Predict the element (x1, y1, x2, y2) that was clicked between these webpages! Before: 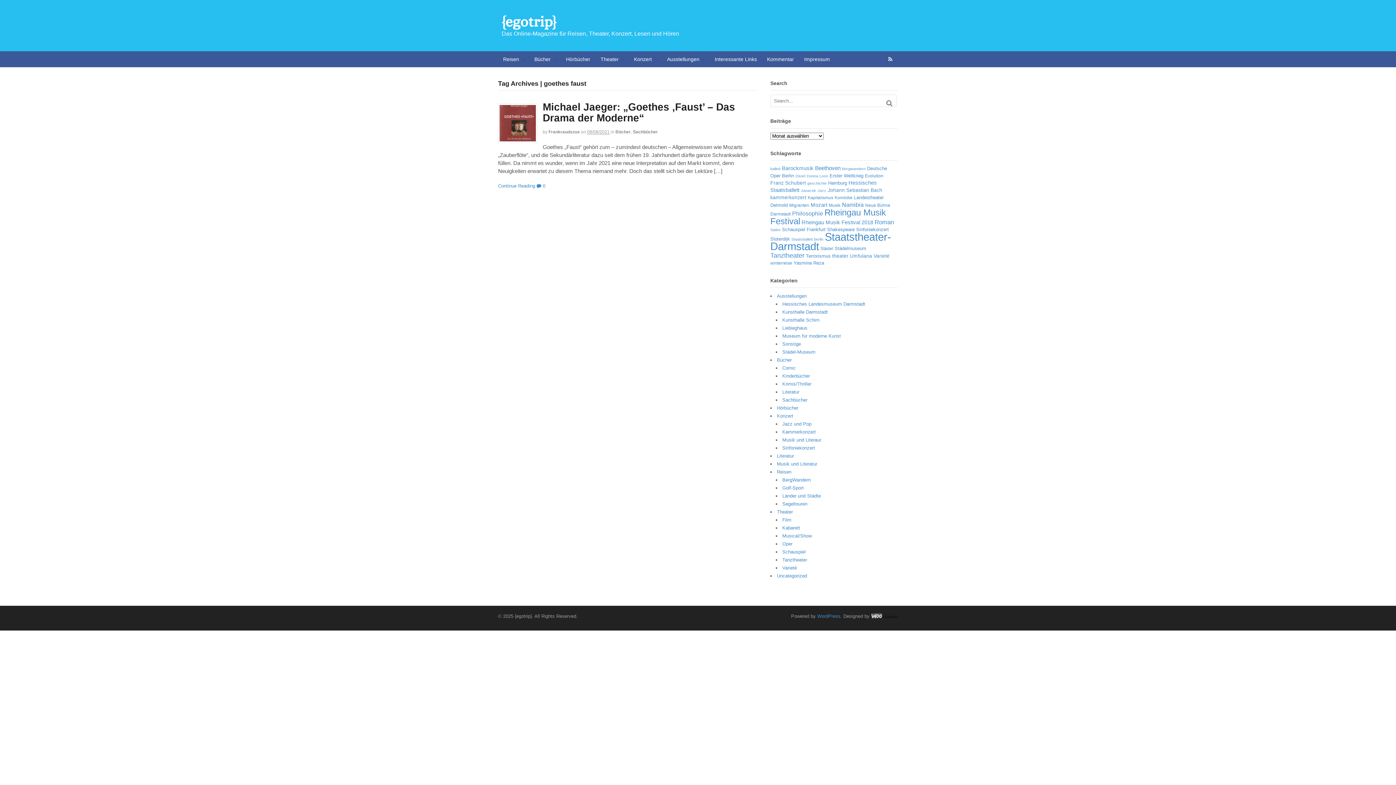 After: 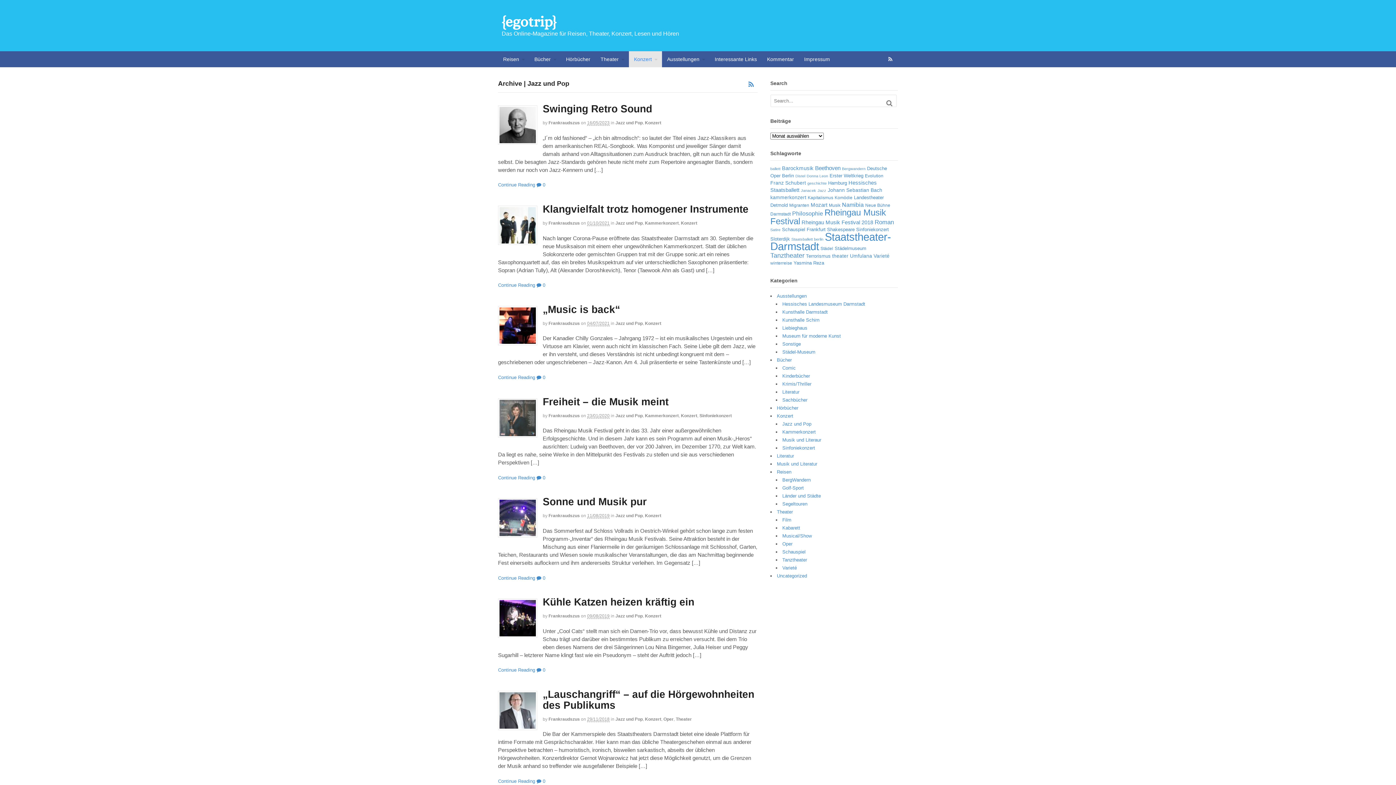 Action: bbox: (782, 421, 811, 426) label: Jazz und Pop